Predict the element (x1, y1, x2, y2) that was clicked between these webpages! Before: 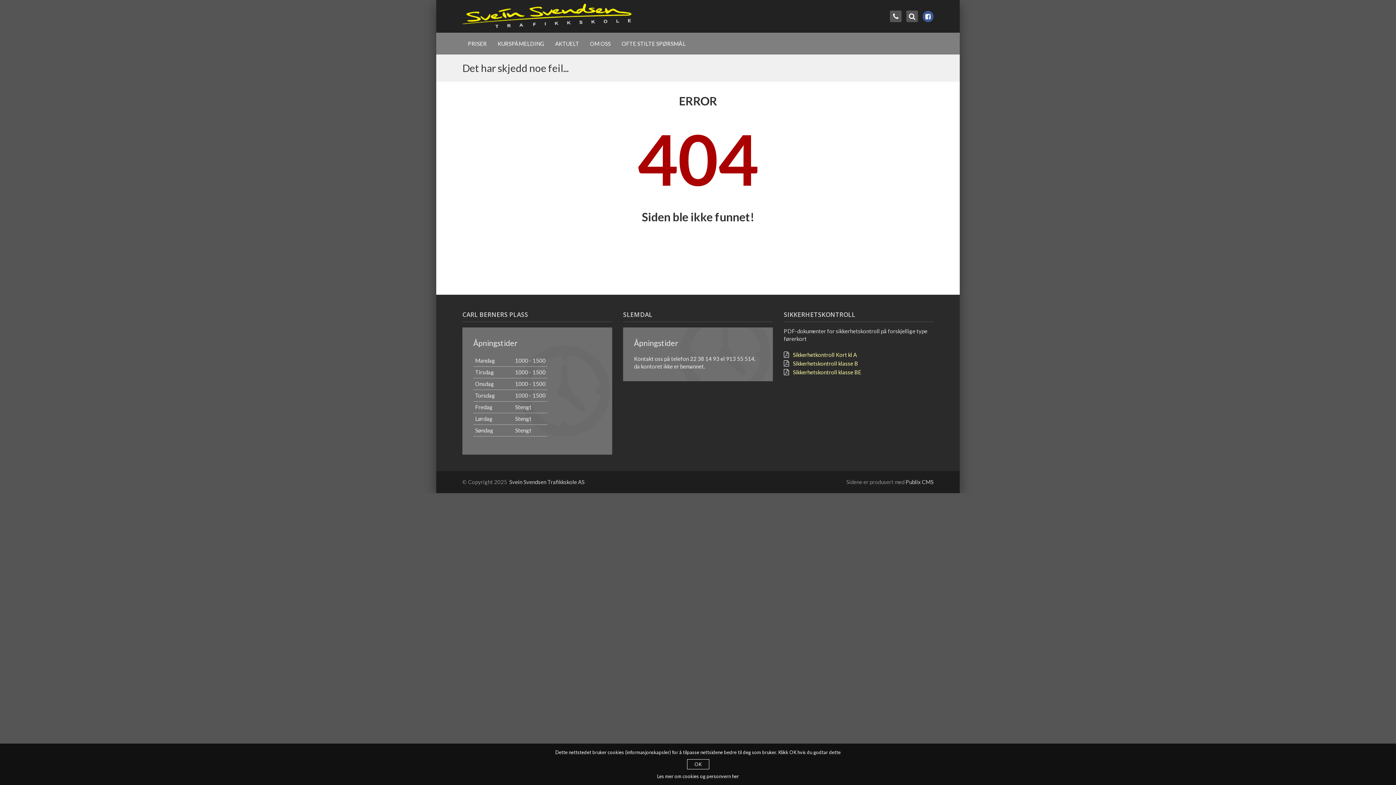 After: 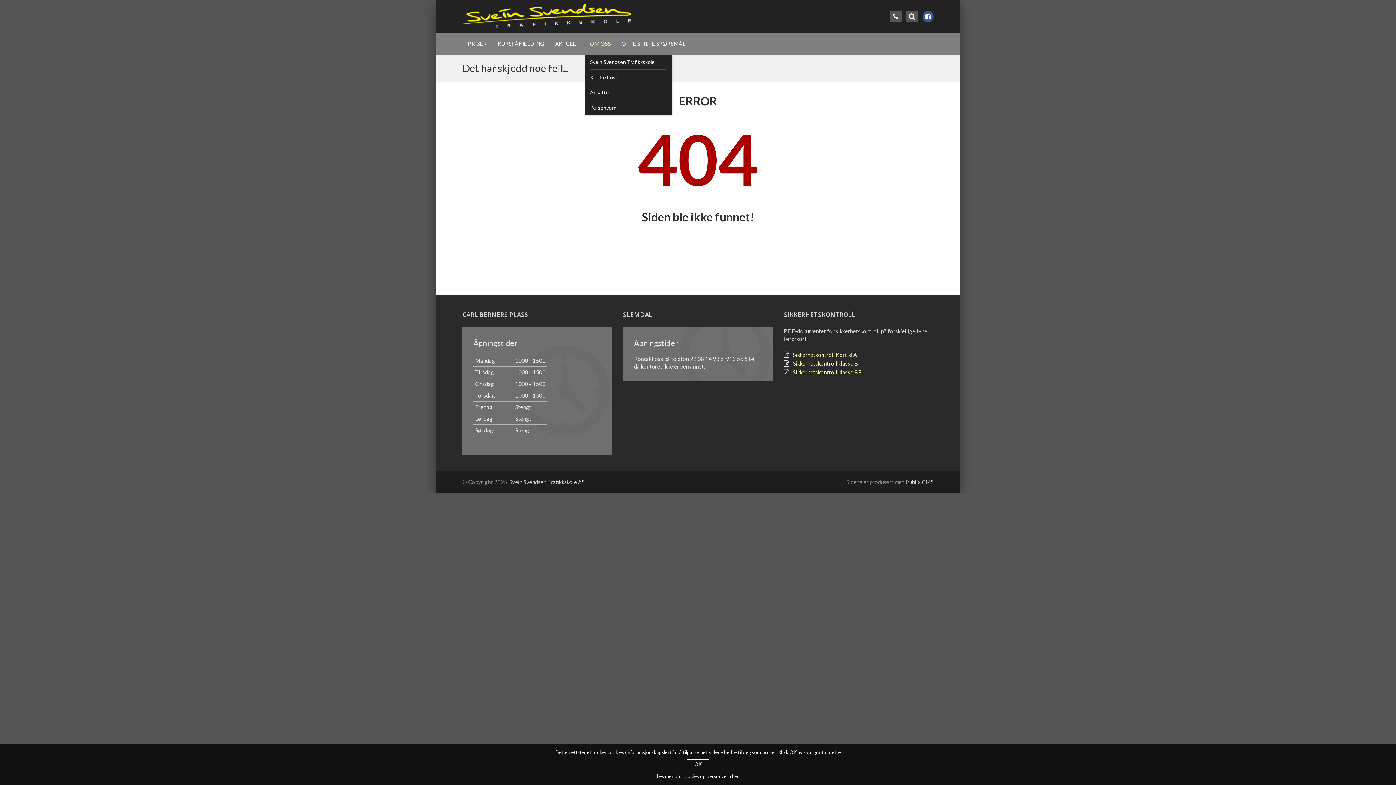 Action: bbox: (584, 32, 616, 54) label: OM OSS